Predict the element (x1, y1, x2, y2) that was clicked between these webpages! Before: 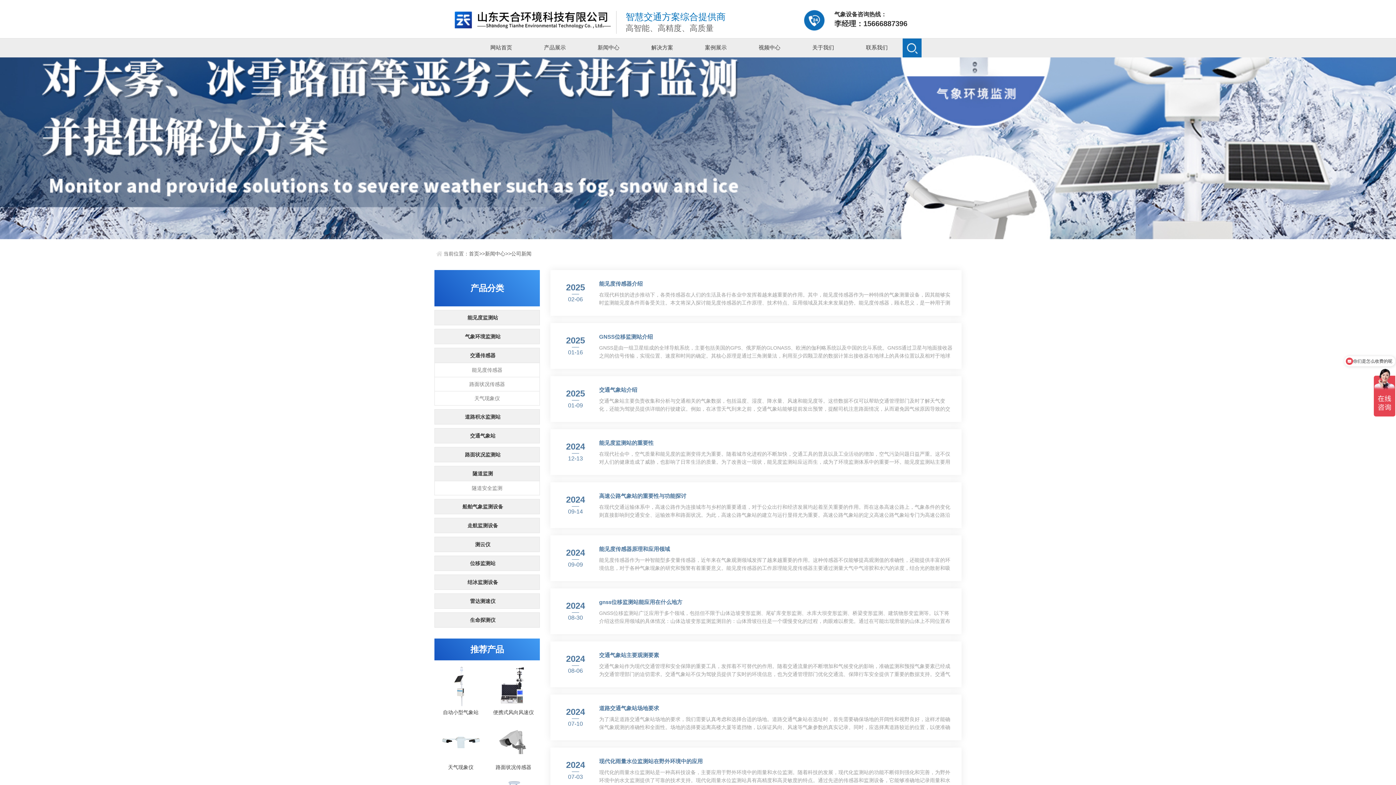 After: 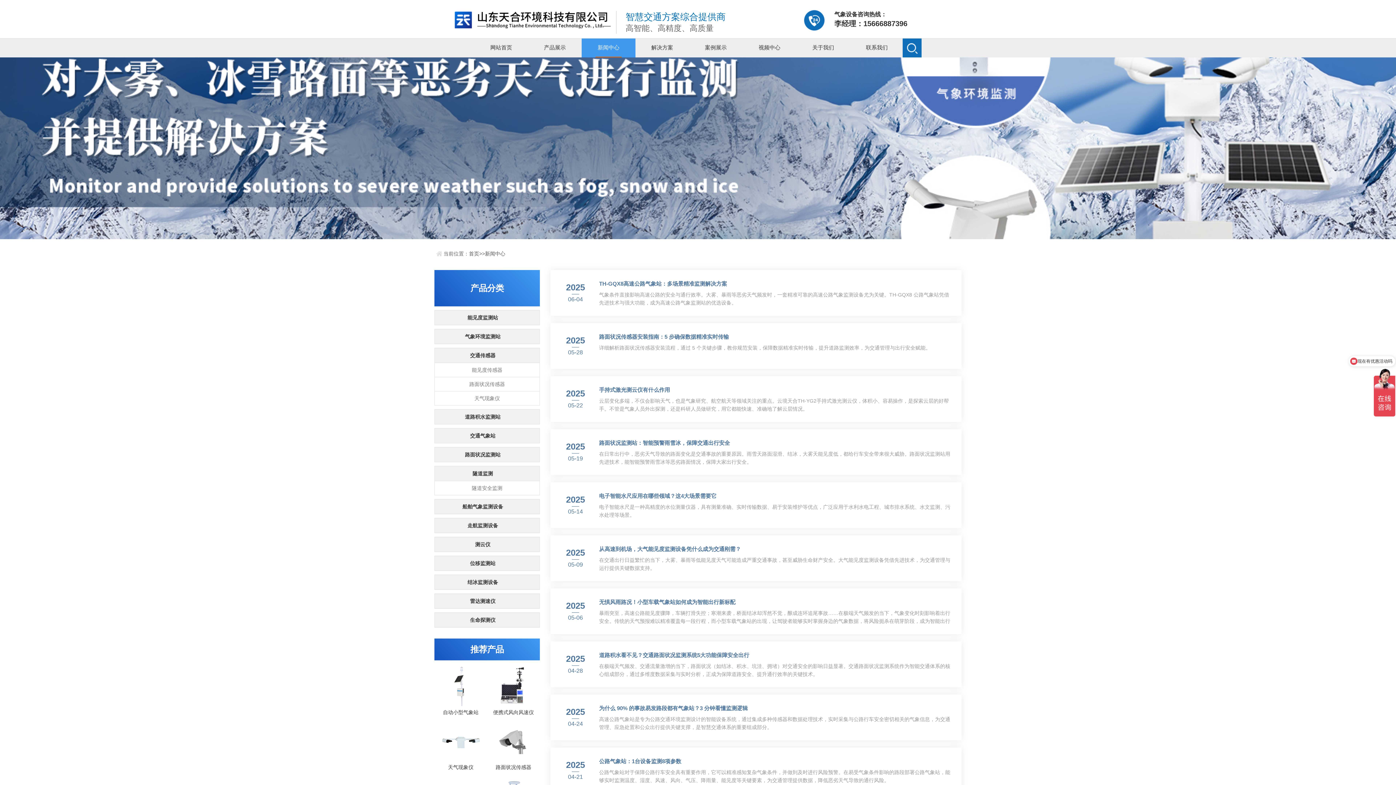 Action: label: 新闻中心 bbox: (581, 38, 635, 57)